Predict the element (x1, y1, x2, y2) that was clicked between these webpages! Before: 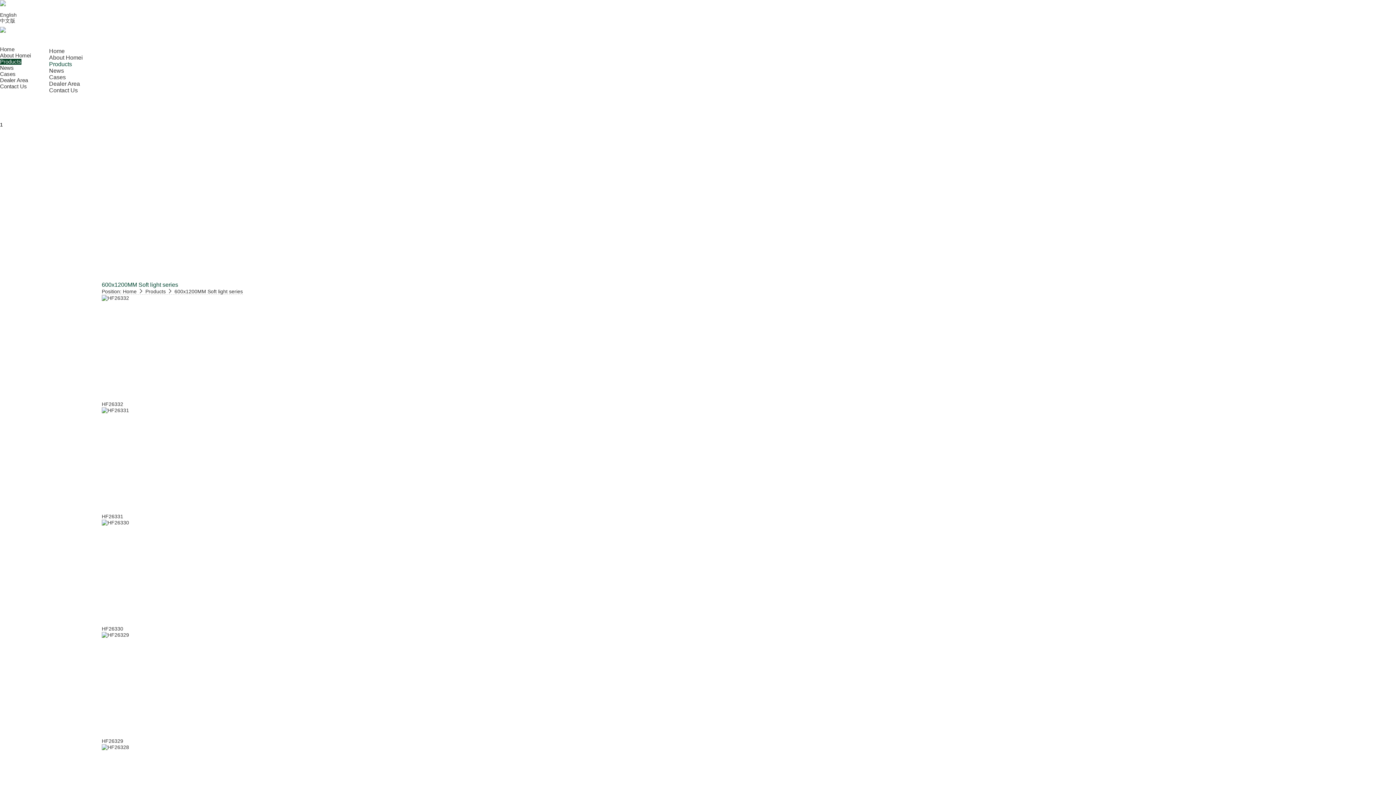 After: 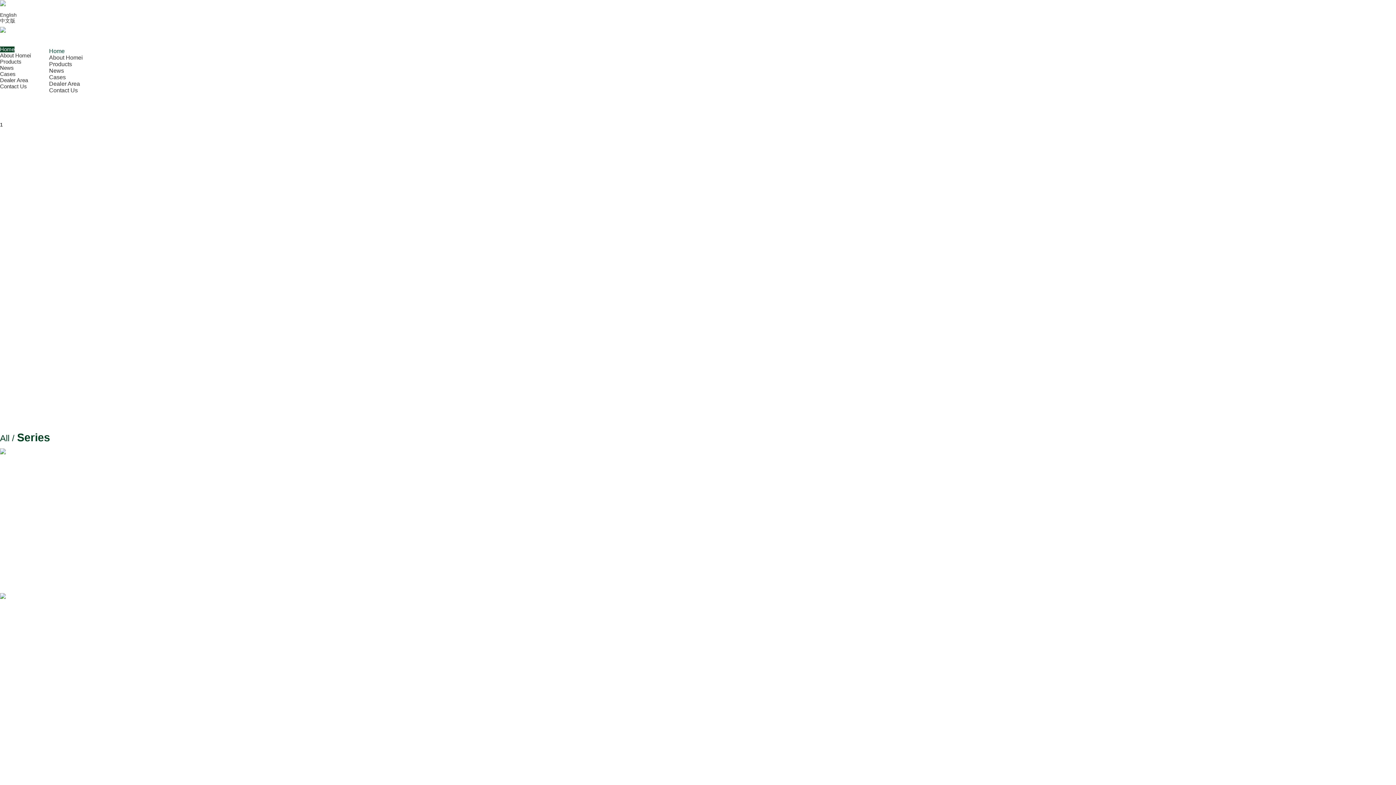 Action: bbox: (0, 46, 14, 52) label: Home